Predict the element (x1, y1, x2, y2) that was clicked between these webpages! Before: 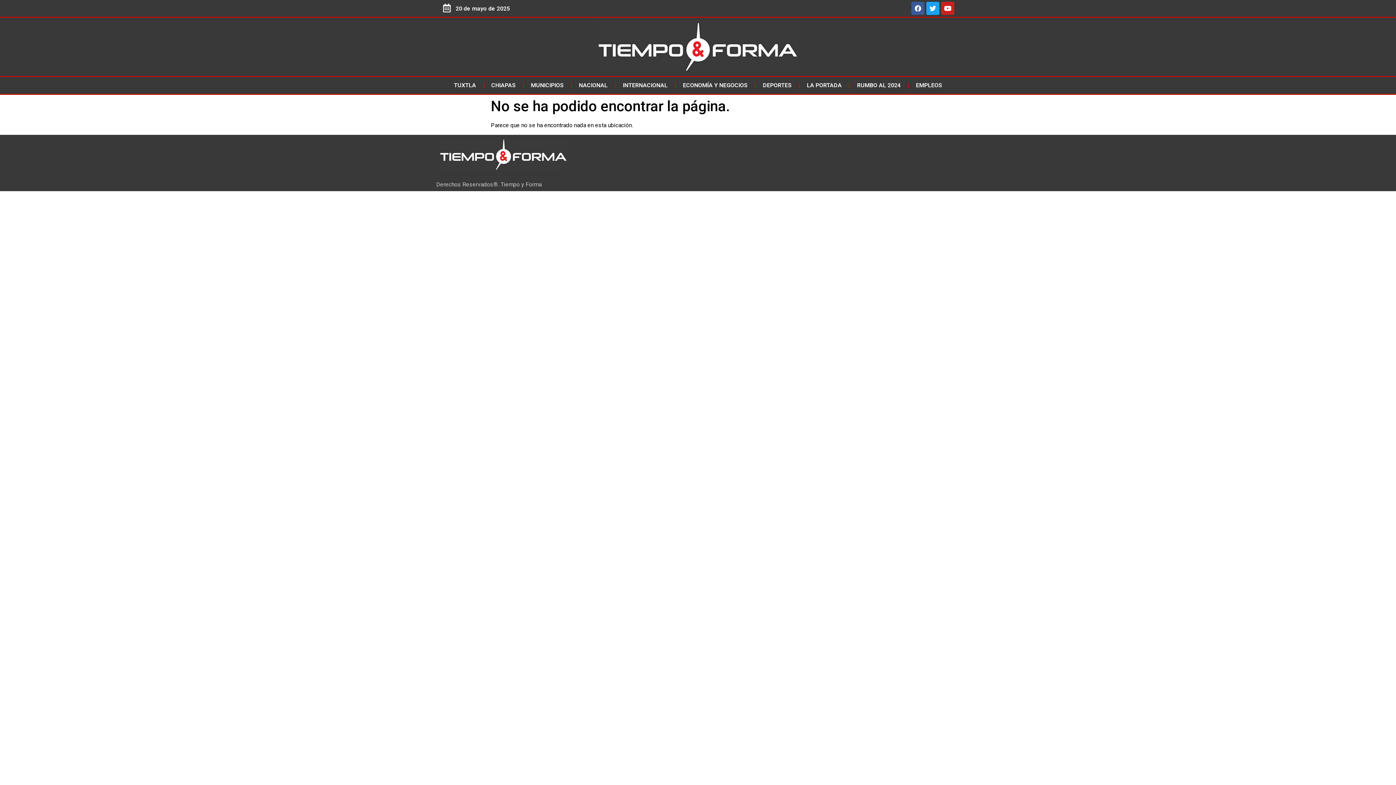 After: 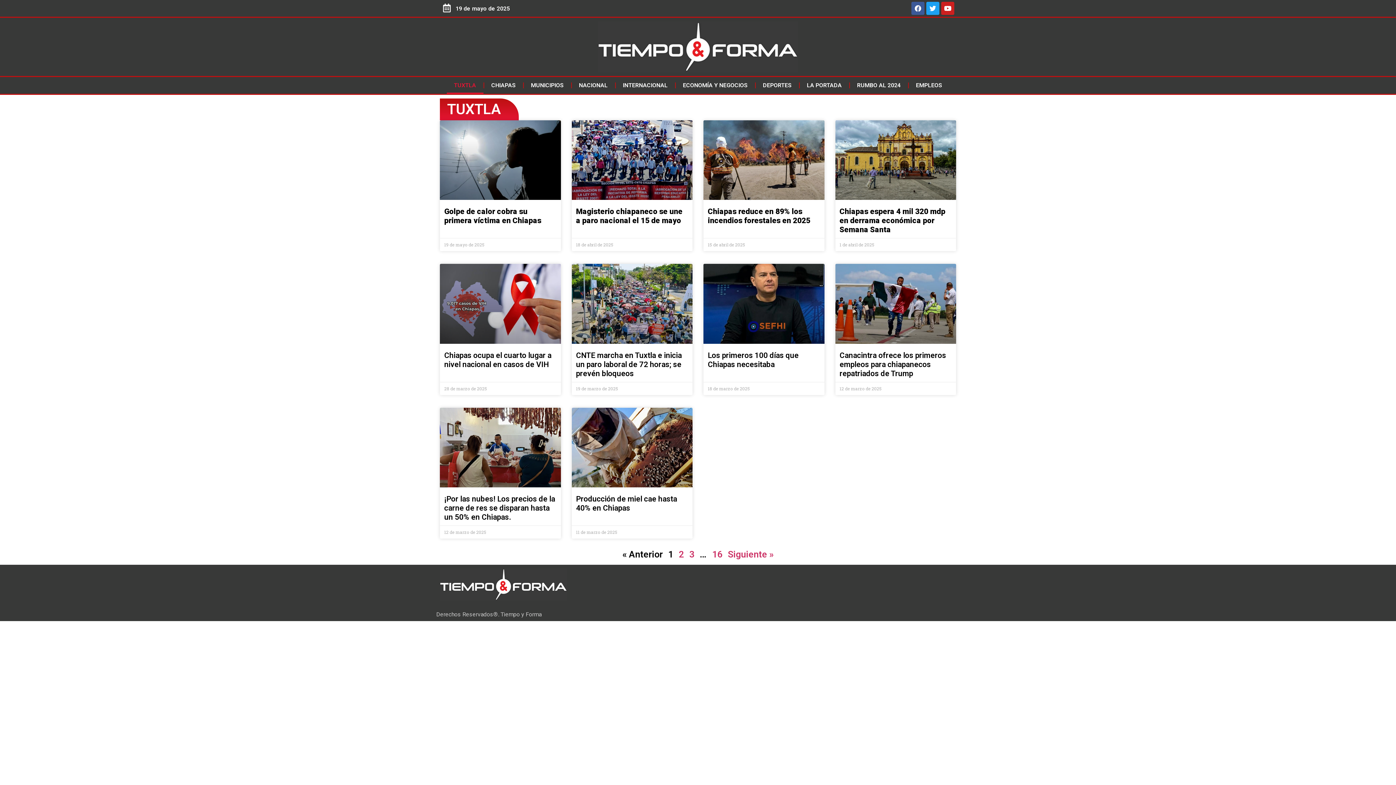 Action: bbox: (446, 77, 483, 93) label: TUXTLA